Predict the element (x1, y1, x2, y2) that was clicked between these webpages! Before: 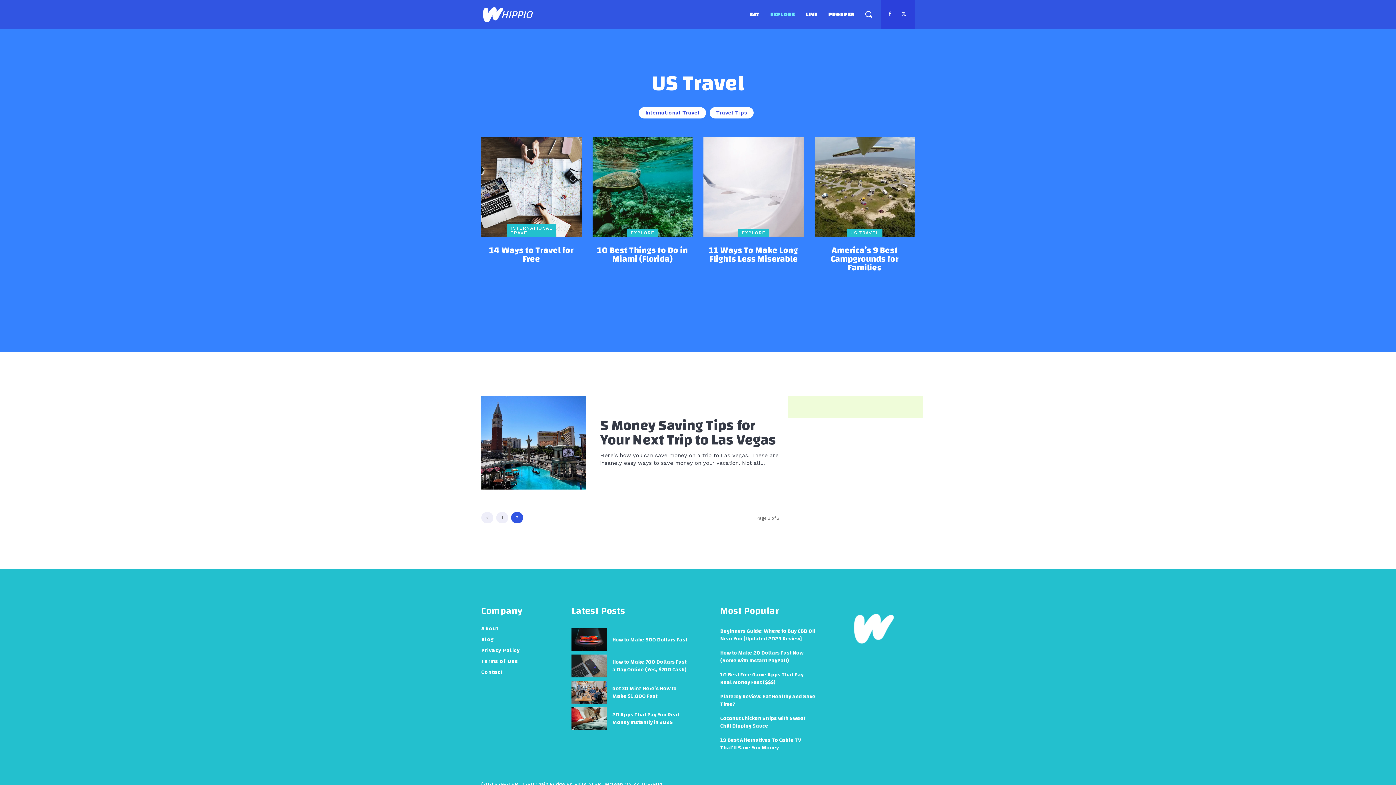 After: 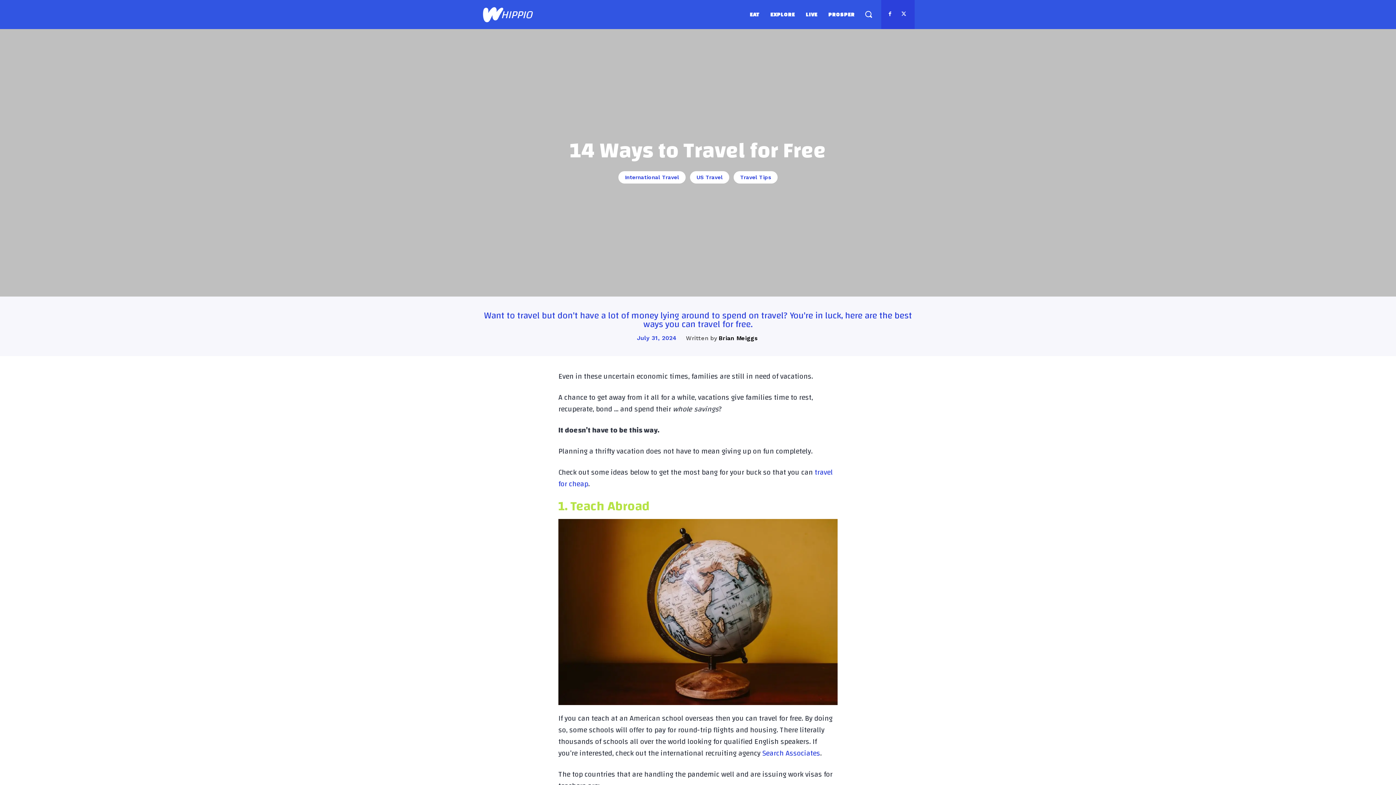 Action: label: 14 Ways to Travel for Free bbox: (489, 242, 573, 267)